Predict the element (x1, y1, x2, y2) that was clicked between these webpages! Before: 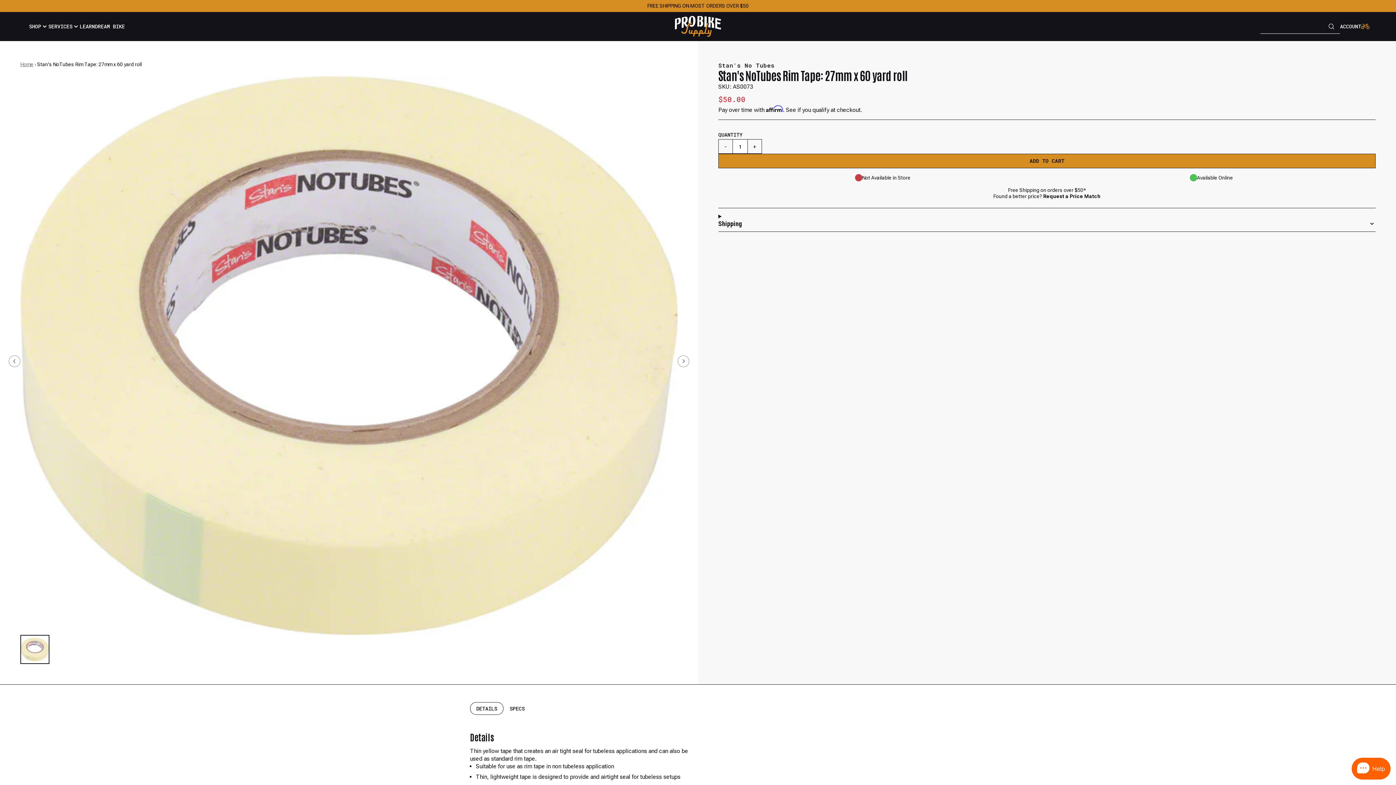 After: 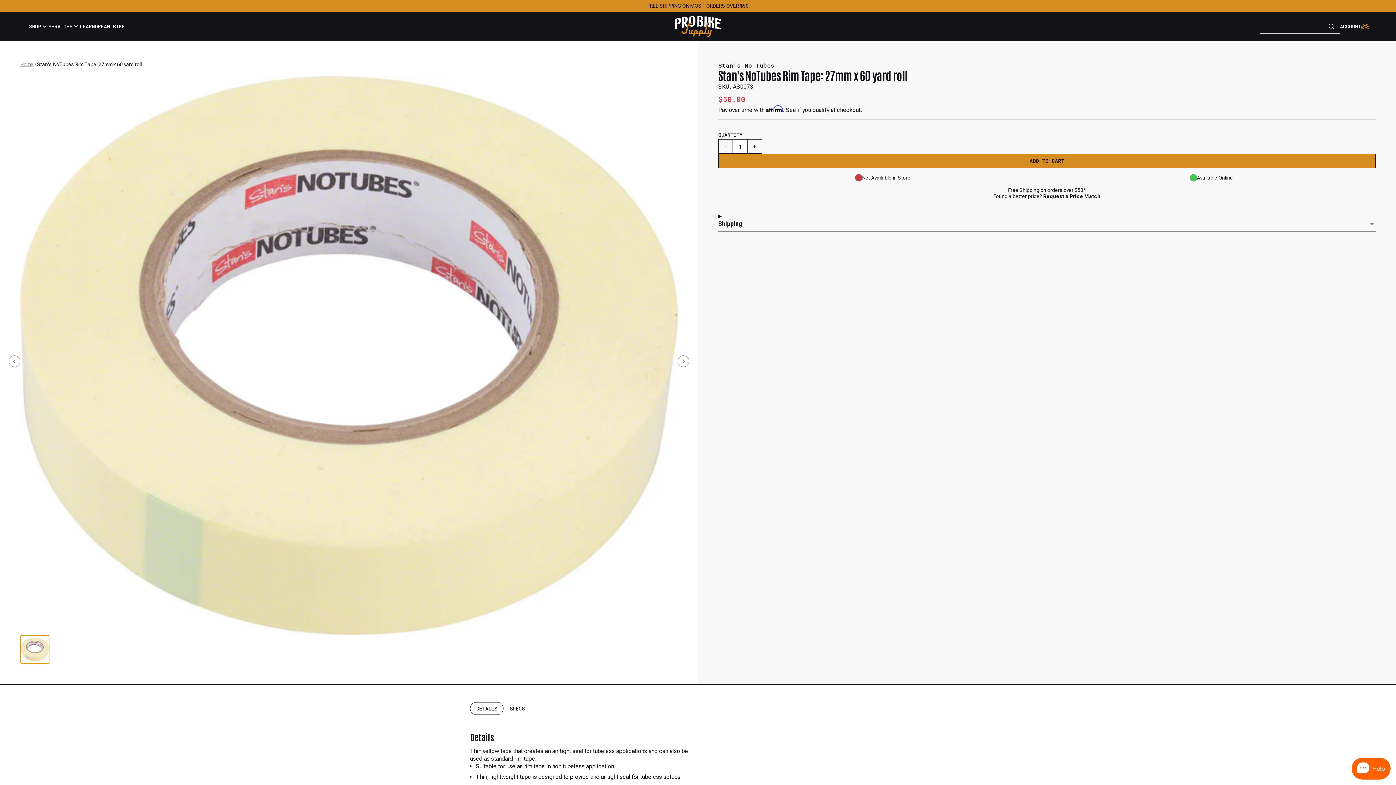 Action: bbox: (20, 635, 49, 664) label: Go to slide 1